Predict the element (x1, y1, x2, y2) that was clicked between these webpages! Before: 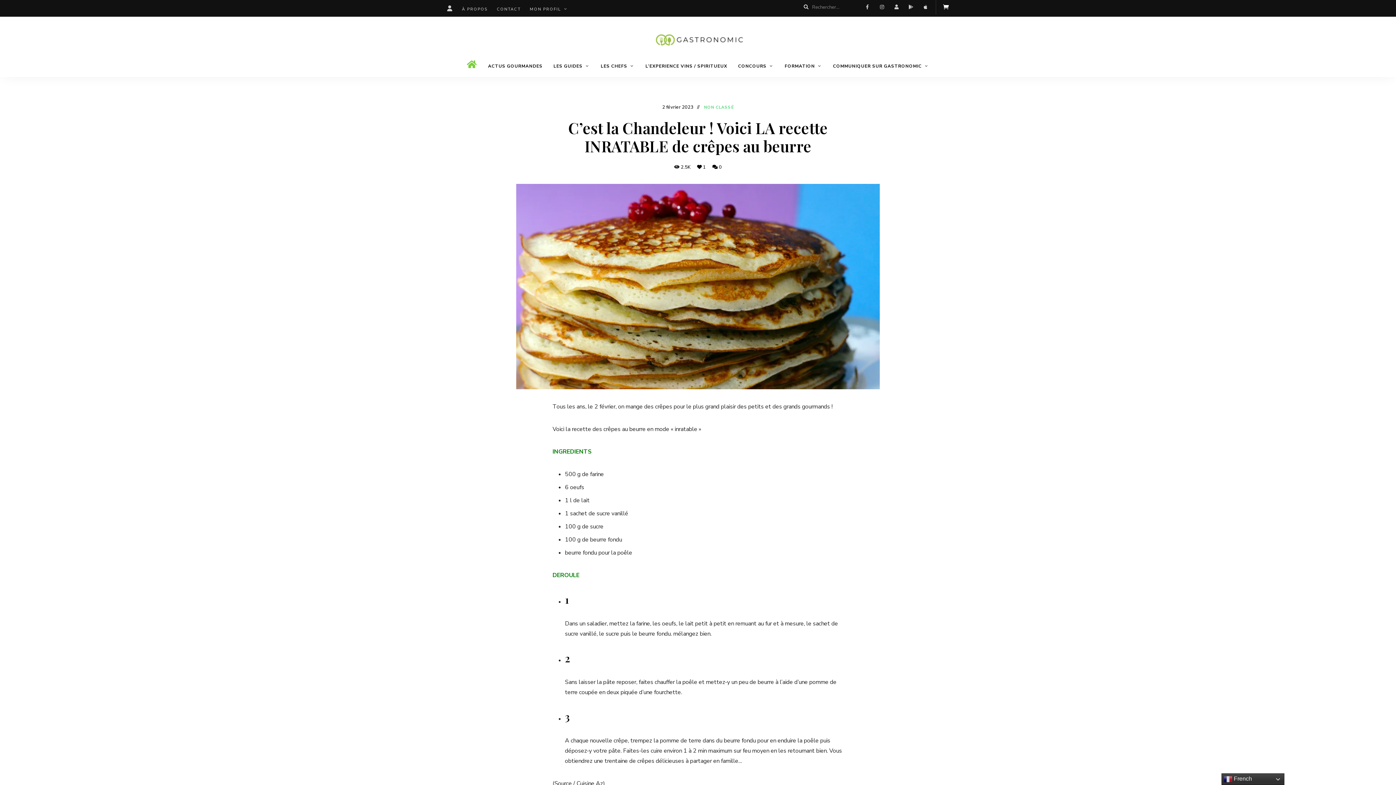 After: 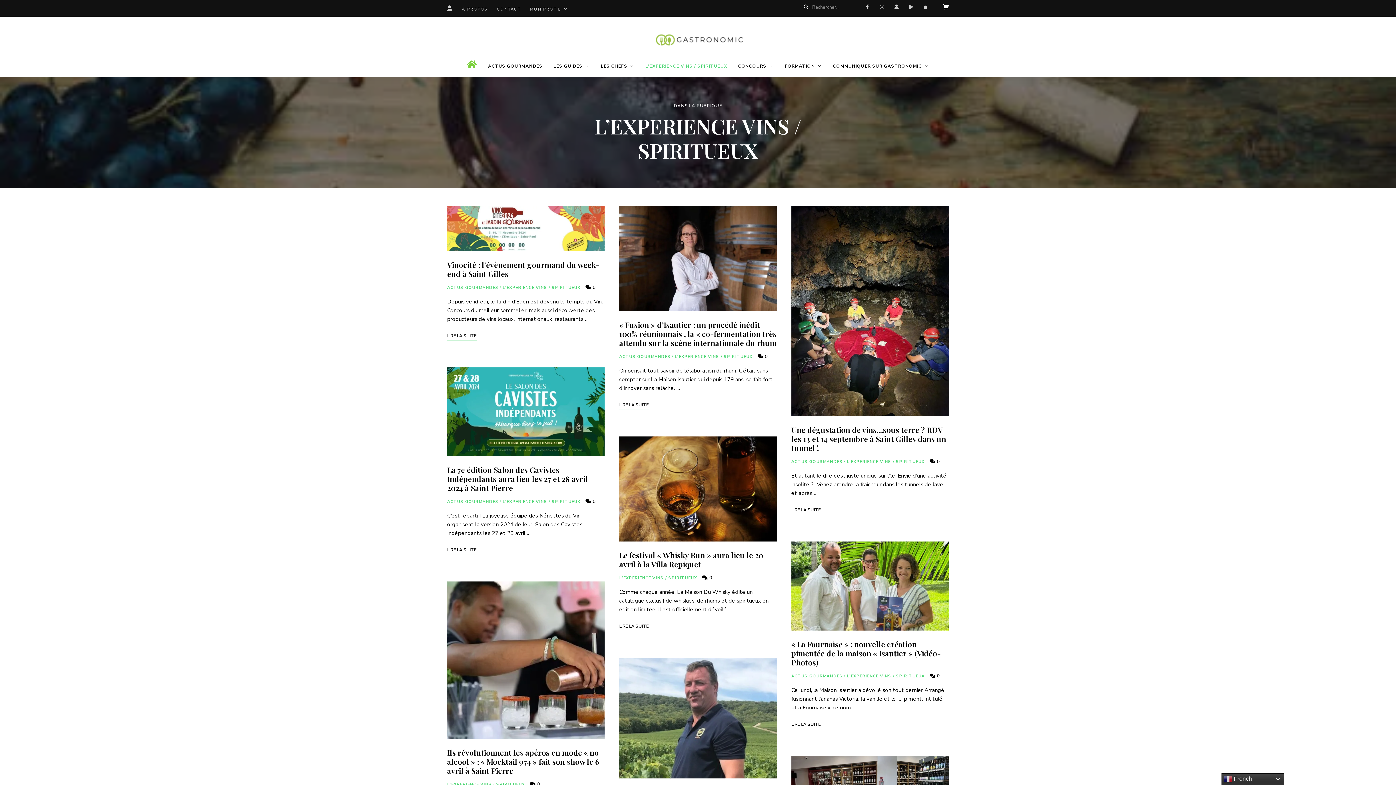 Action: label: L’EXPERIENCE VINS / SPIRITUEUX bbox: (640, 55, 732, 77)